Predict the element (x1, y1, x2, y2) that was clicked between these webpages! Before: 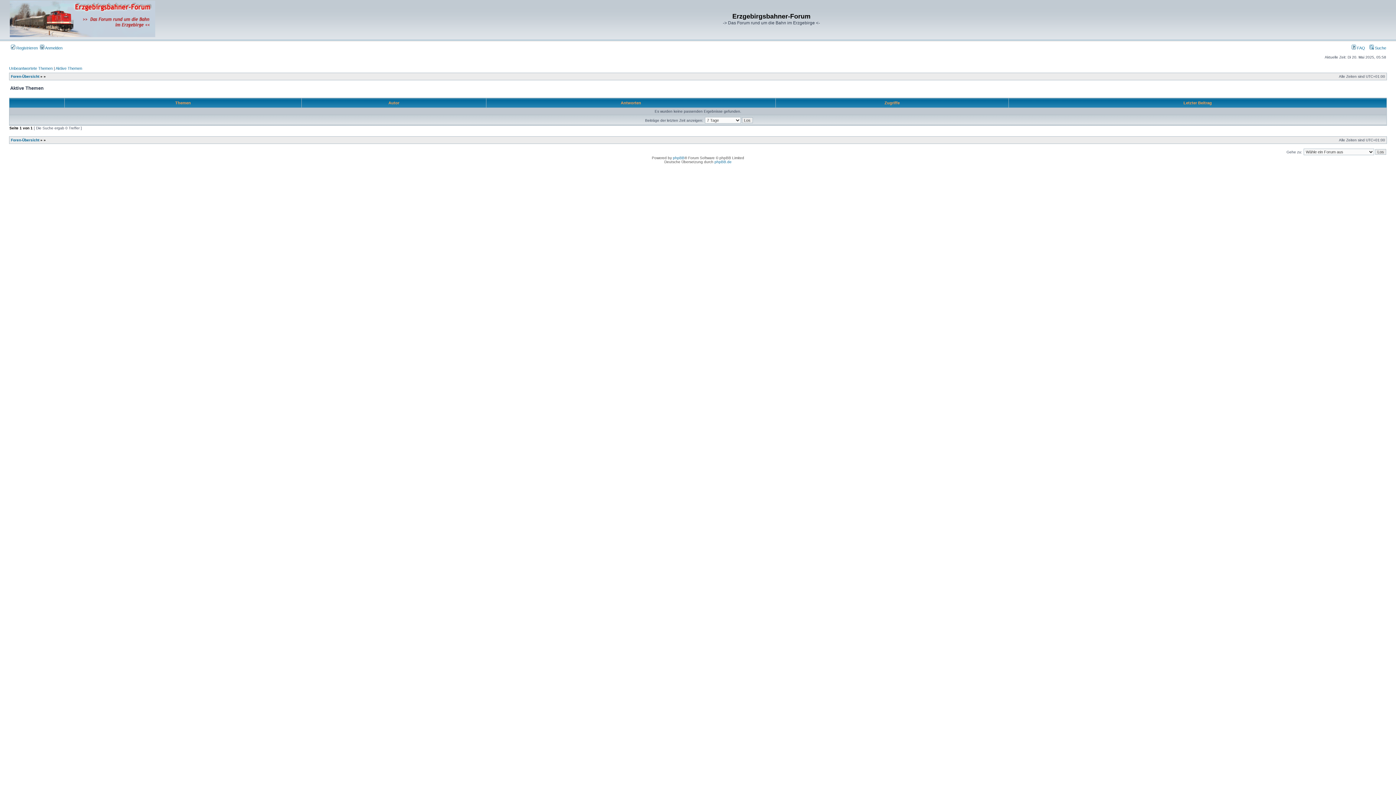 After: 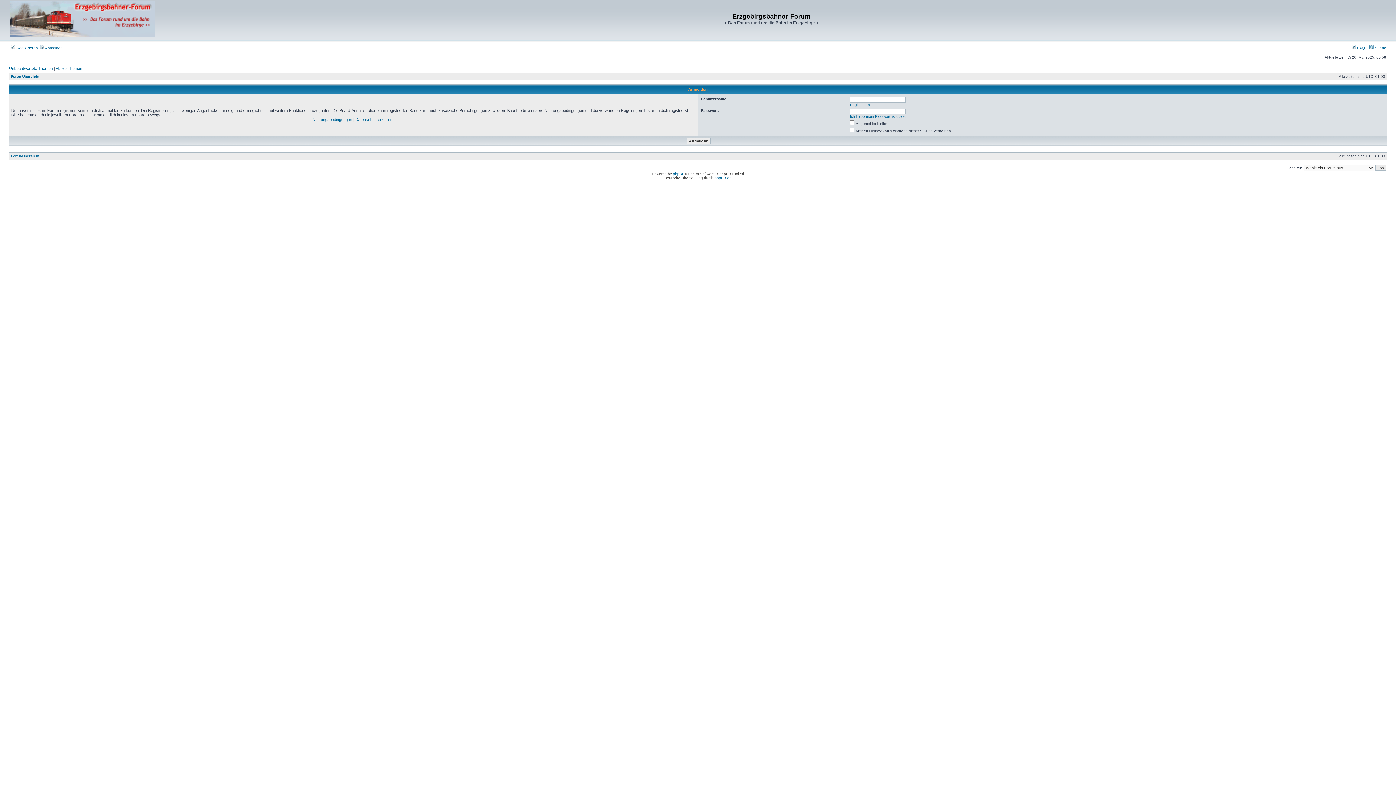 Action: label:  Anmelden bbox: (40, 45, 62, 50)